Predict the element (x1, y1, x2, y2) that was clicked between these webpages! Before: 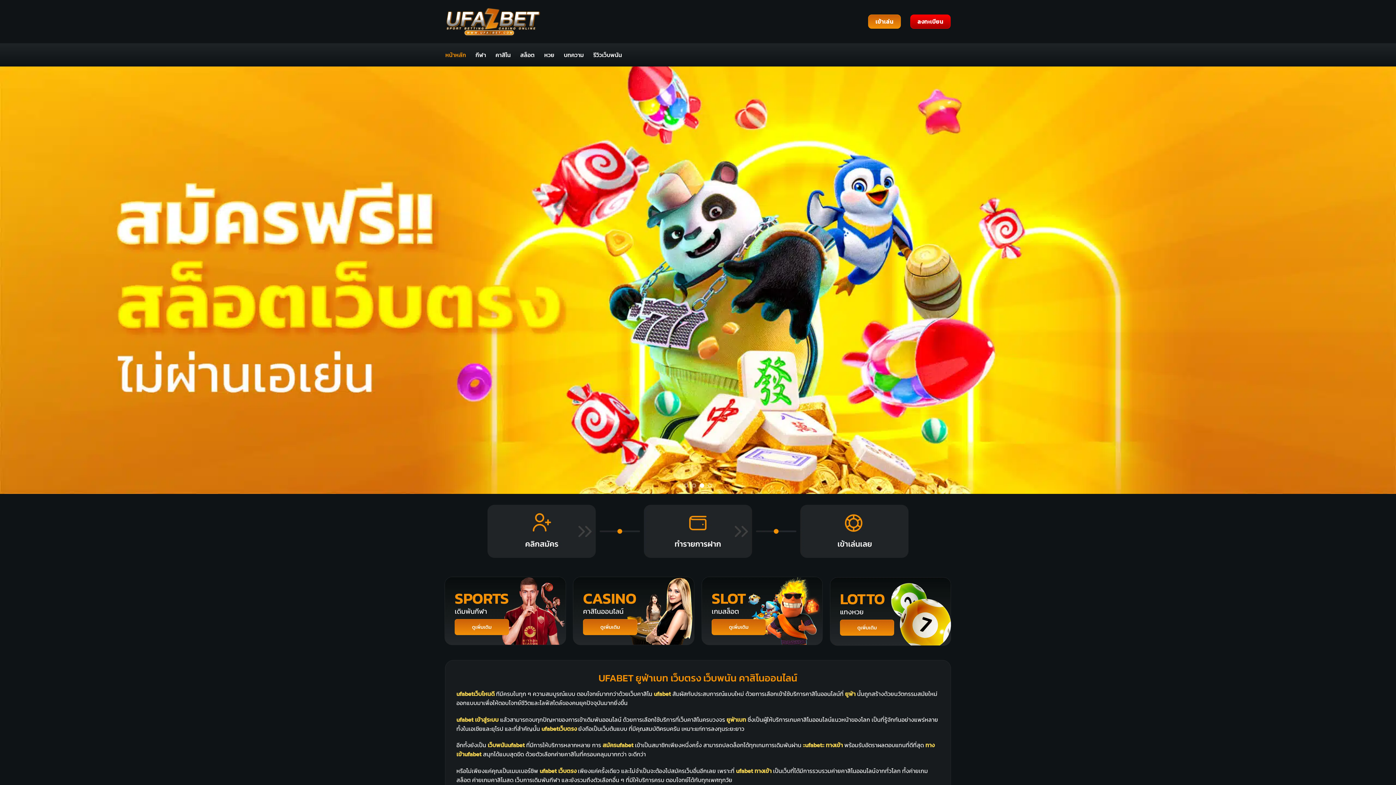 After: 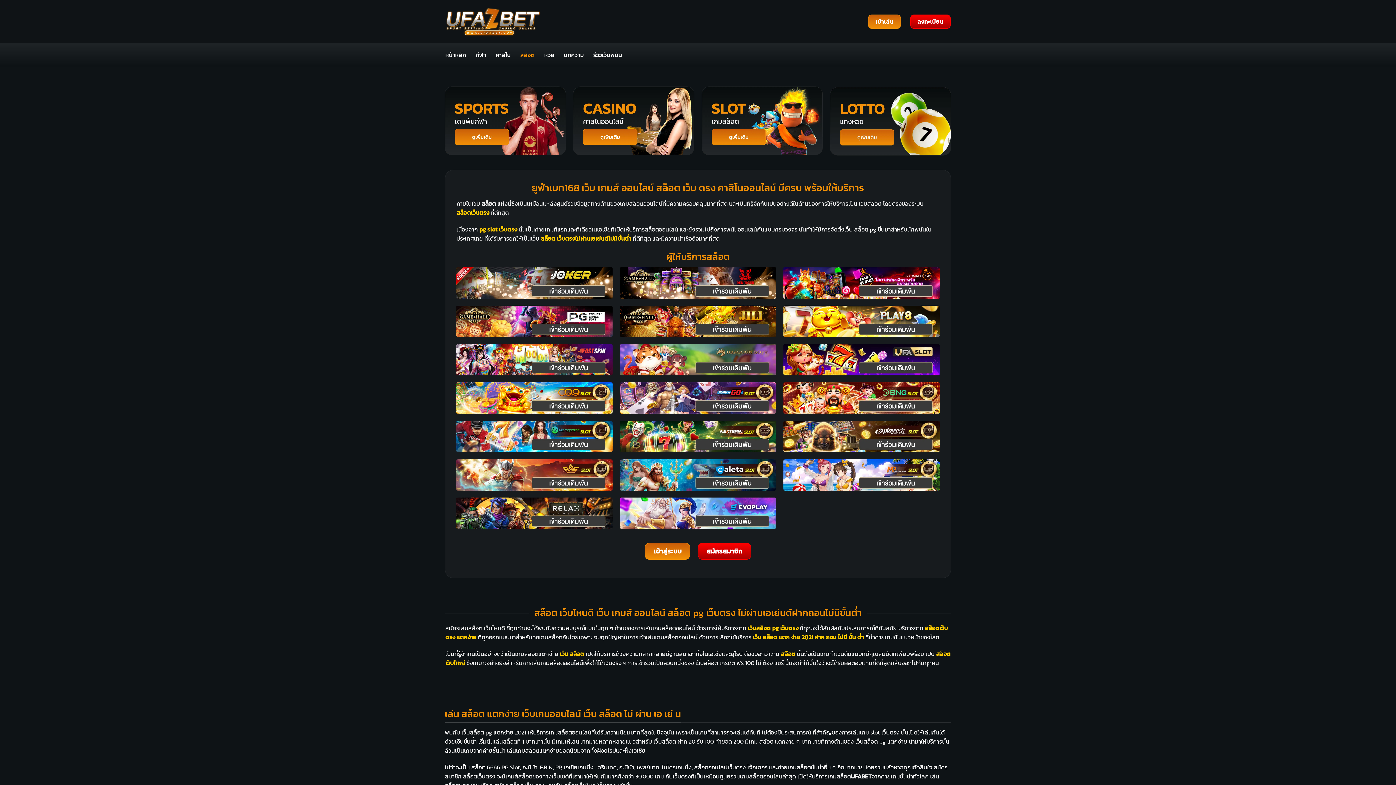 Action: label: สล็อต bbox: (520, 48, 534, 61)